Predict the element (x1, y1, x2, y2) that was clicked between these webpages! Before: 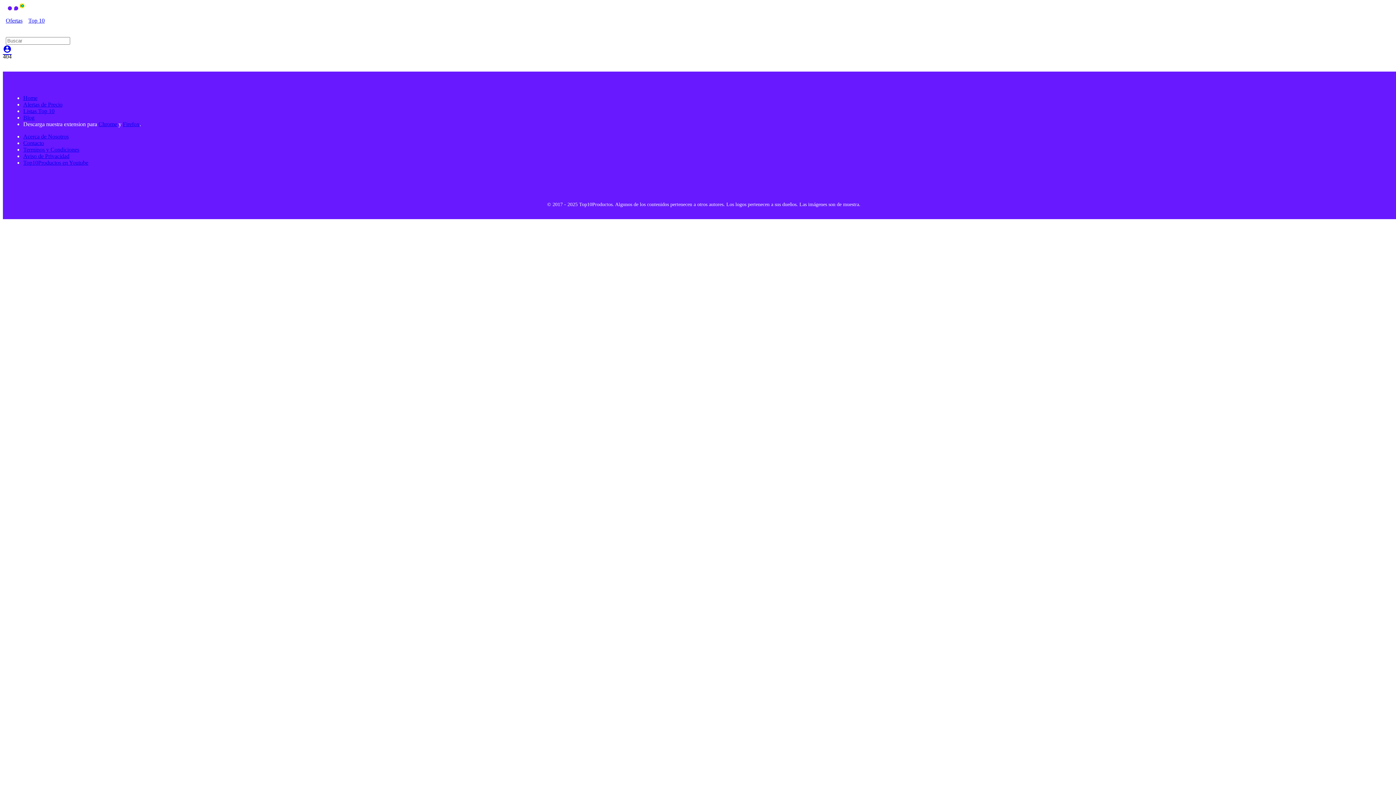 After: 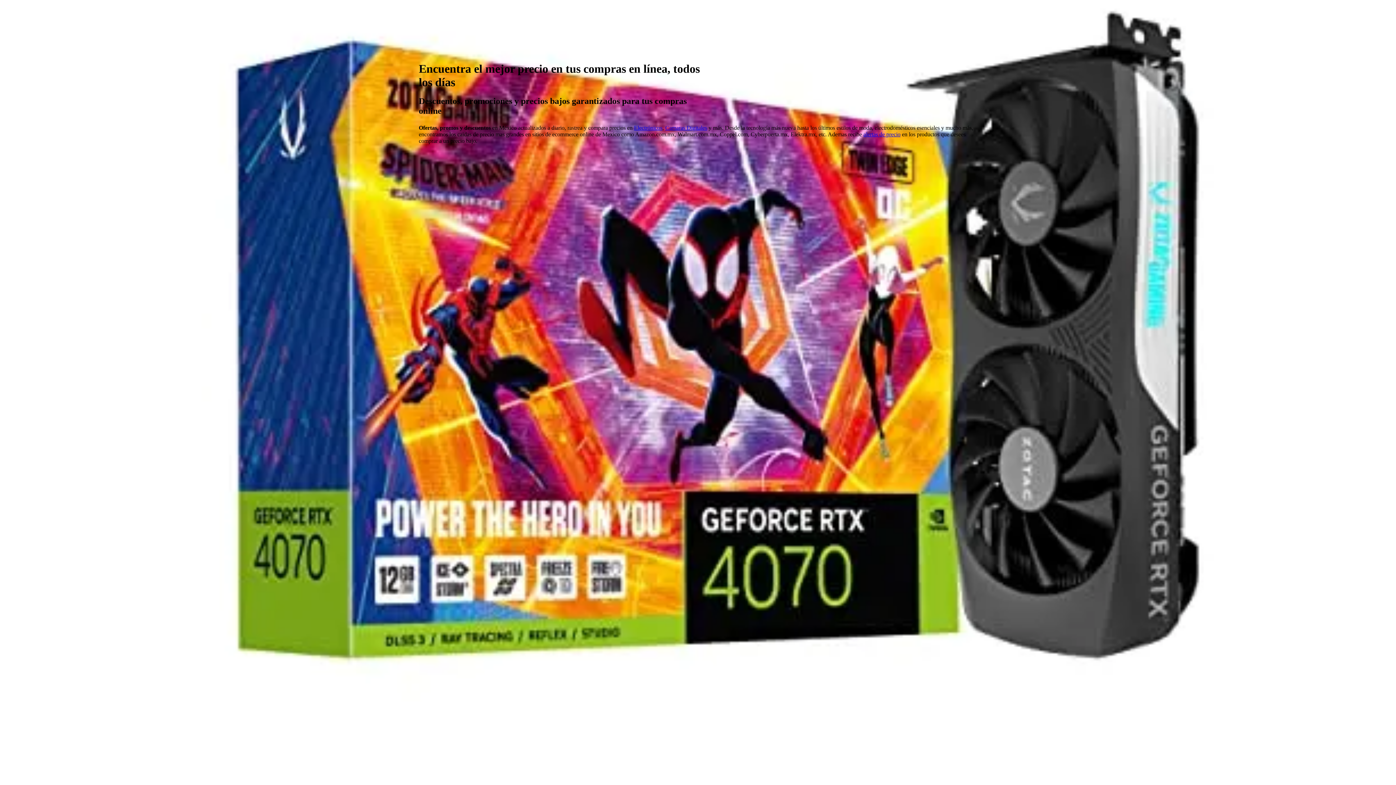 Action: label: Home bbox: (23, 94, 37, 101)